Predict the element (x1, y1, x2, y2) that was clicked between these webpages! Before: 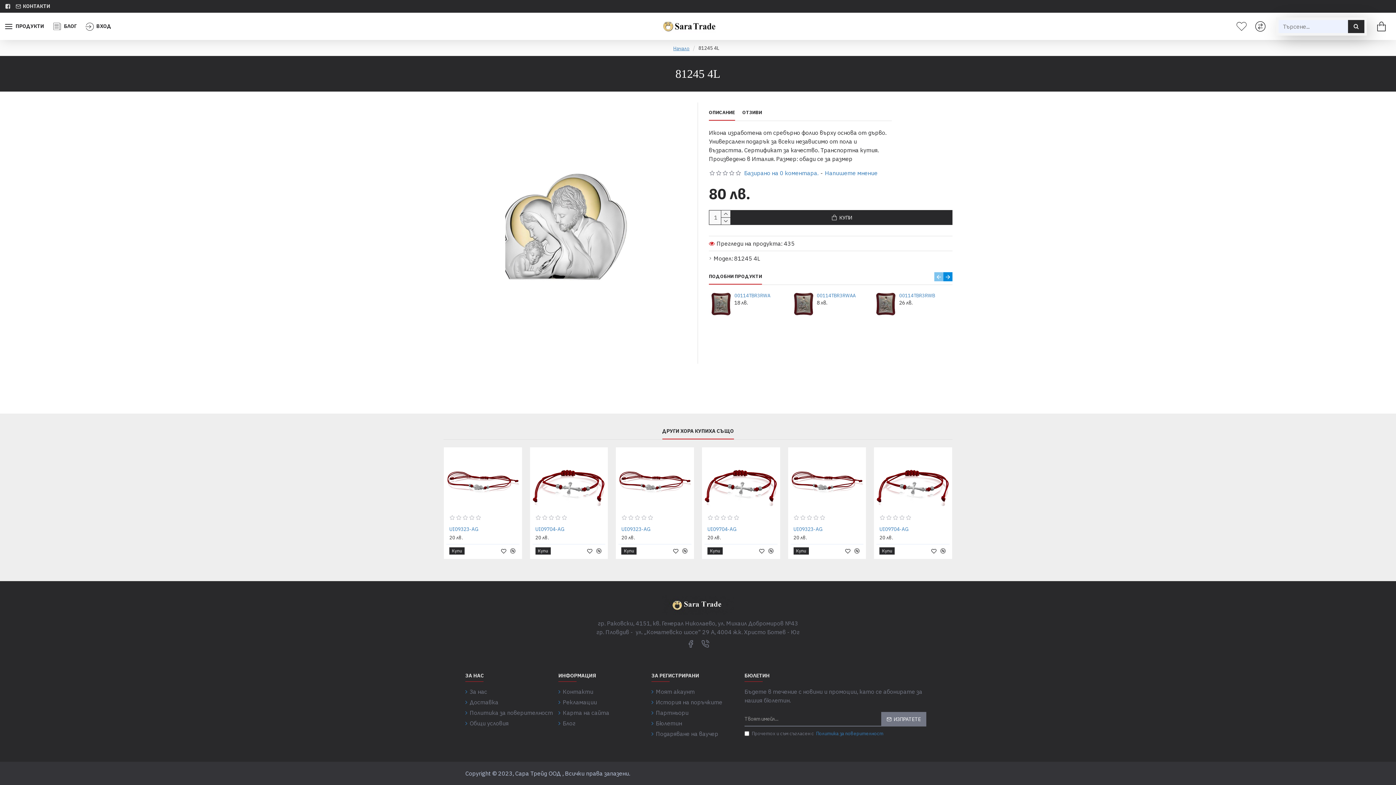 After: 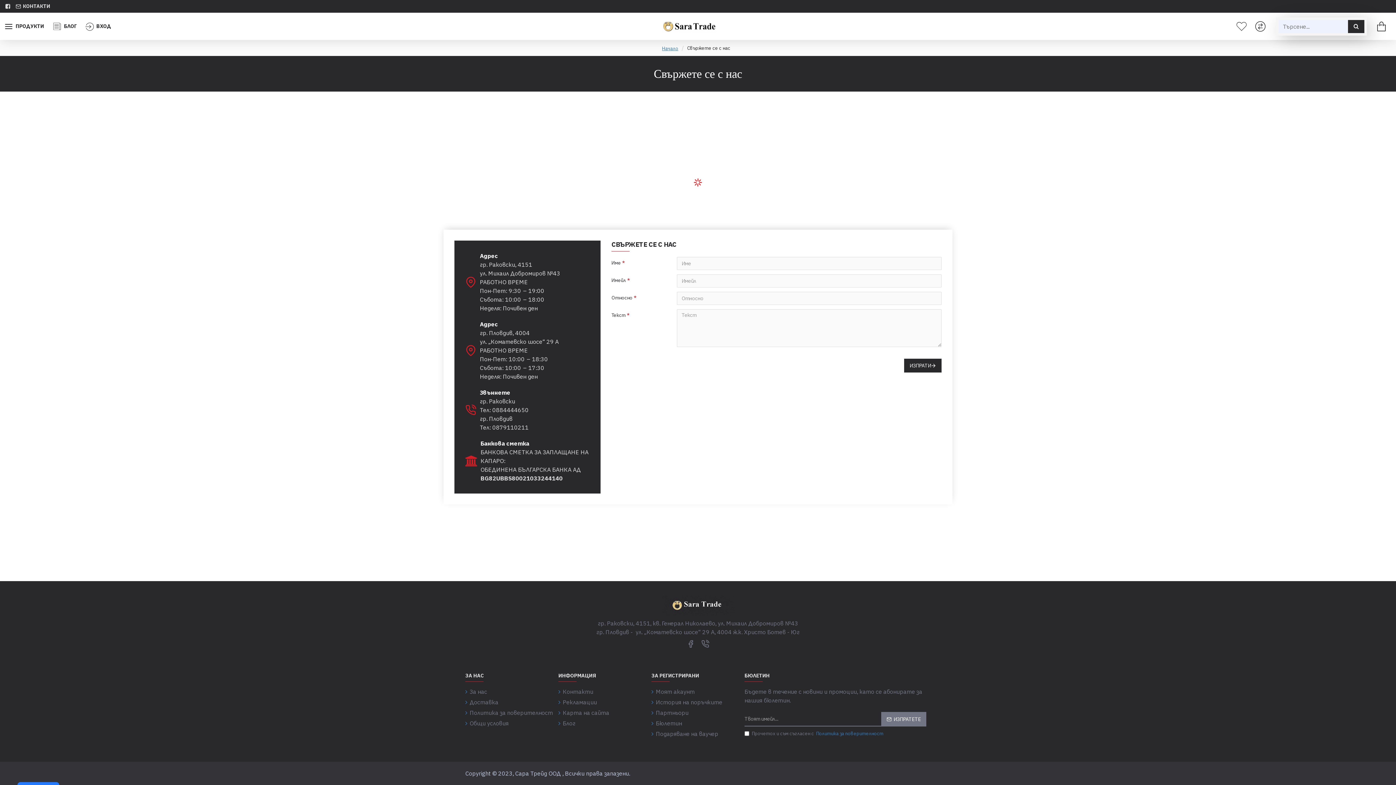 Action: bbox: (692, 0, 703, 12)